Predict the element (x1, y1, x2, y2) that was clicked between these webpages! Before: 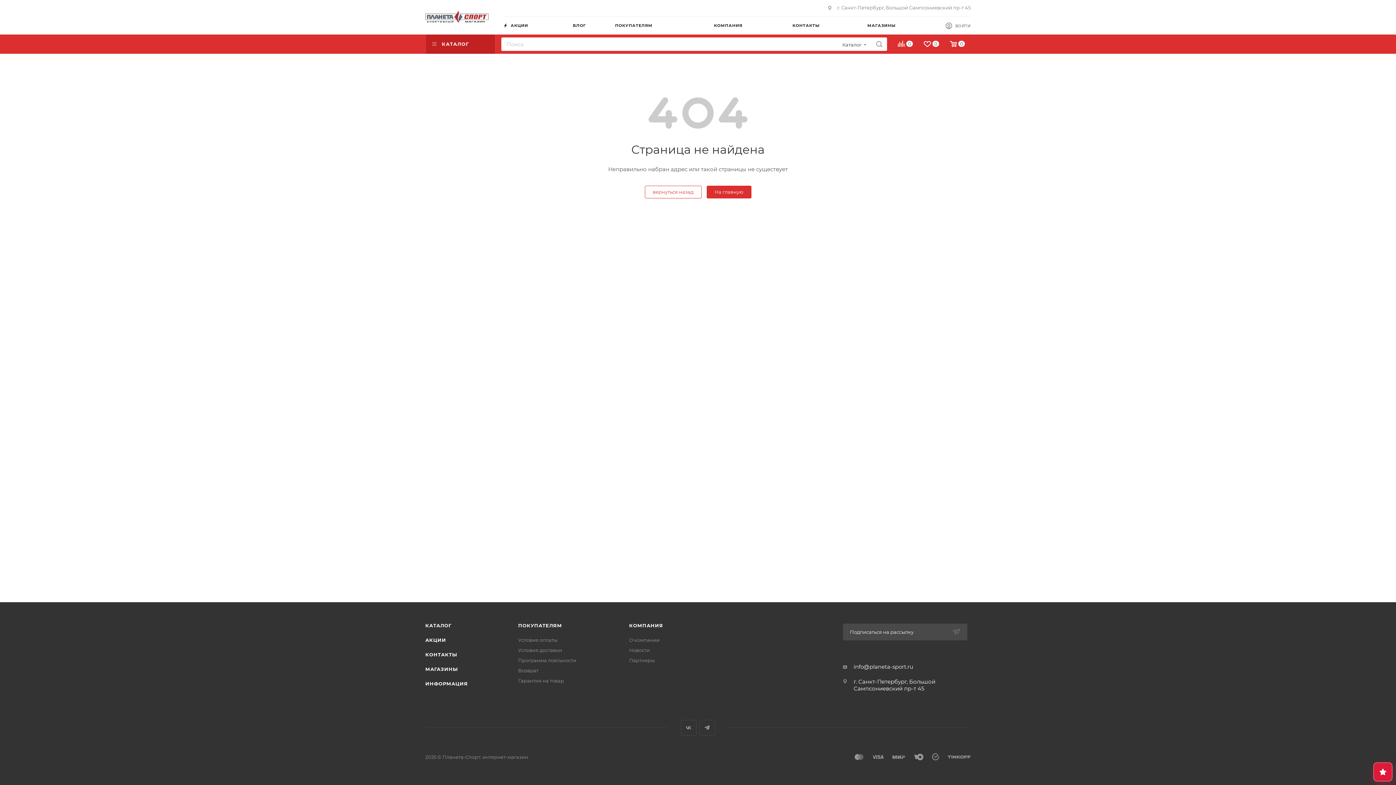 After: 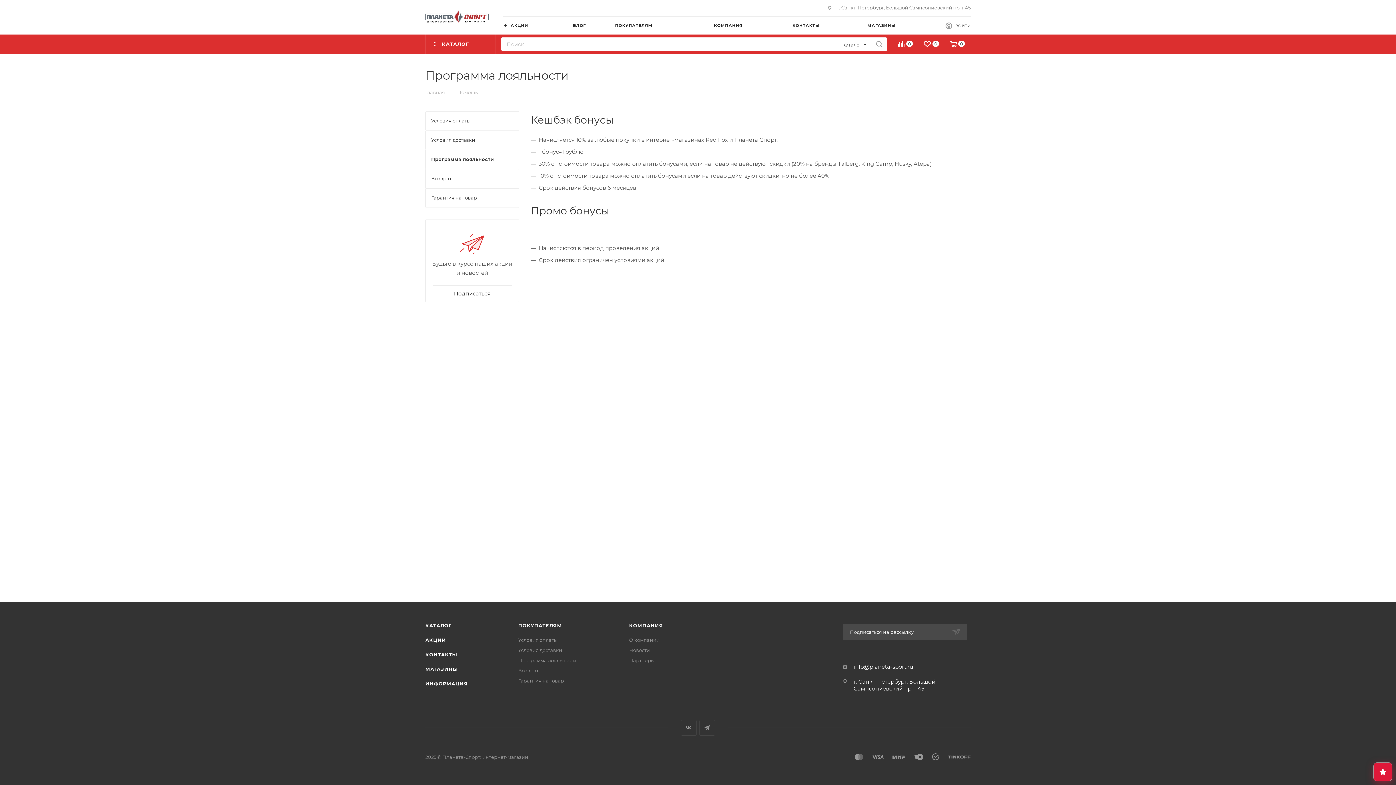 Action: label: Программа лояльности bbox: (518, 657, 576, 663)